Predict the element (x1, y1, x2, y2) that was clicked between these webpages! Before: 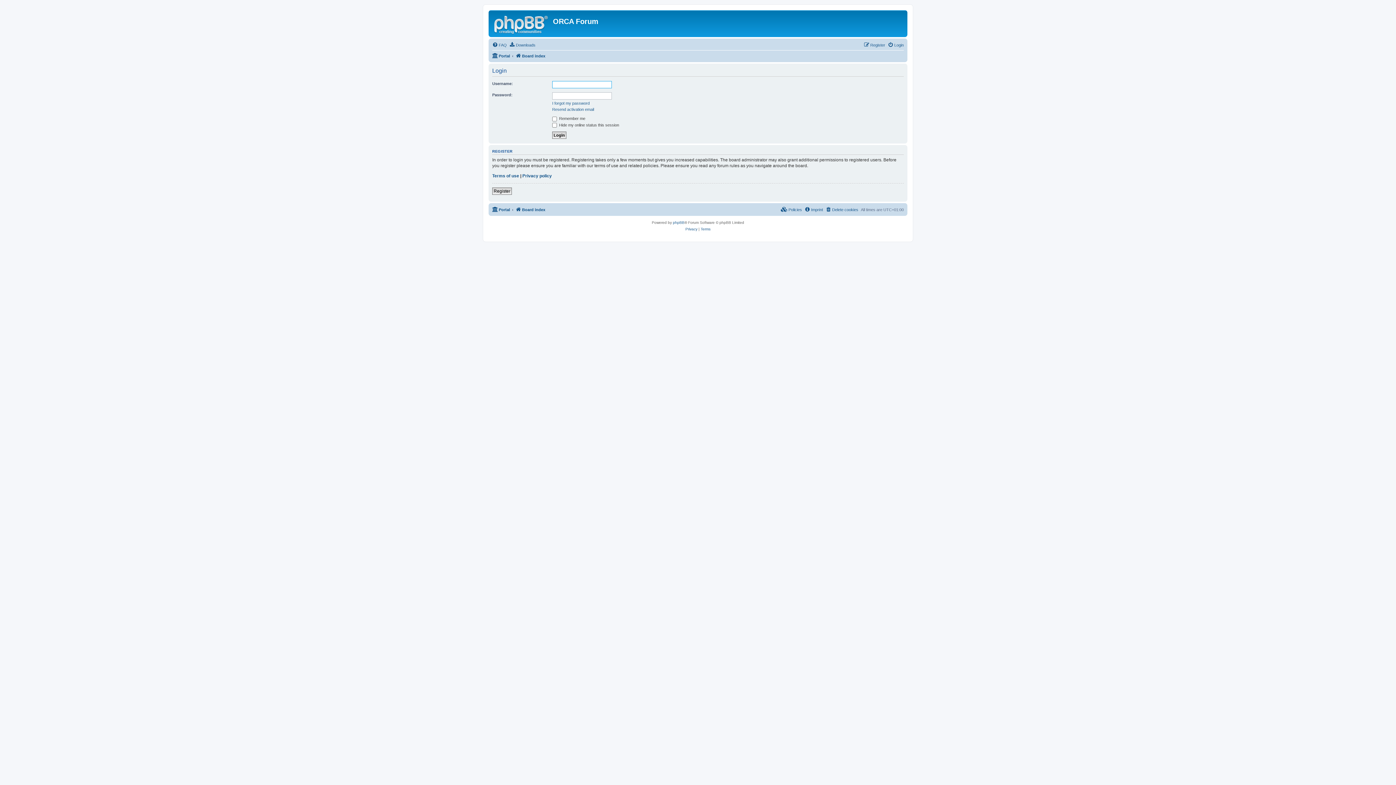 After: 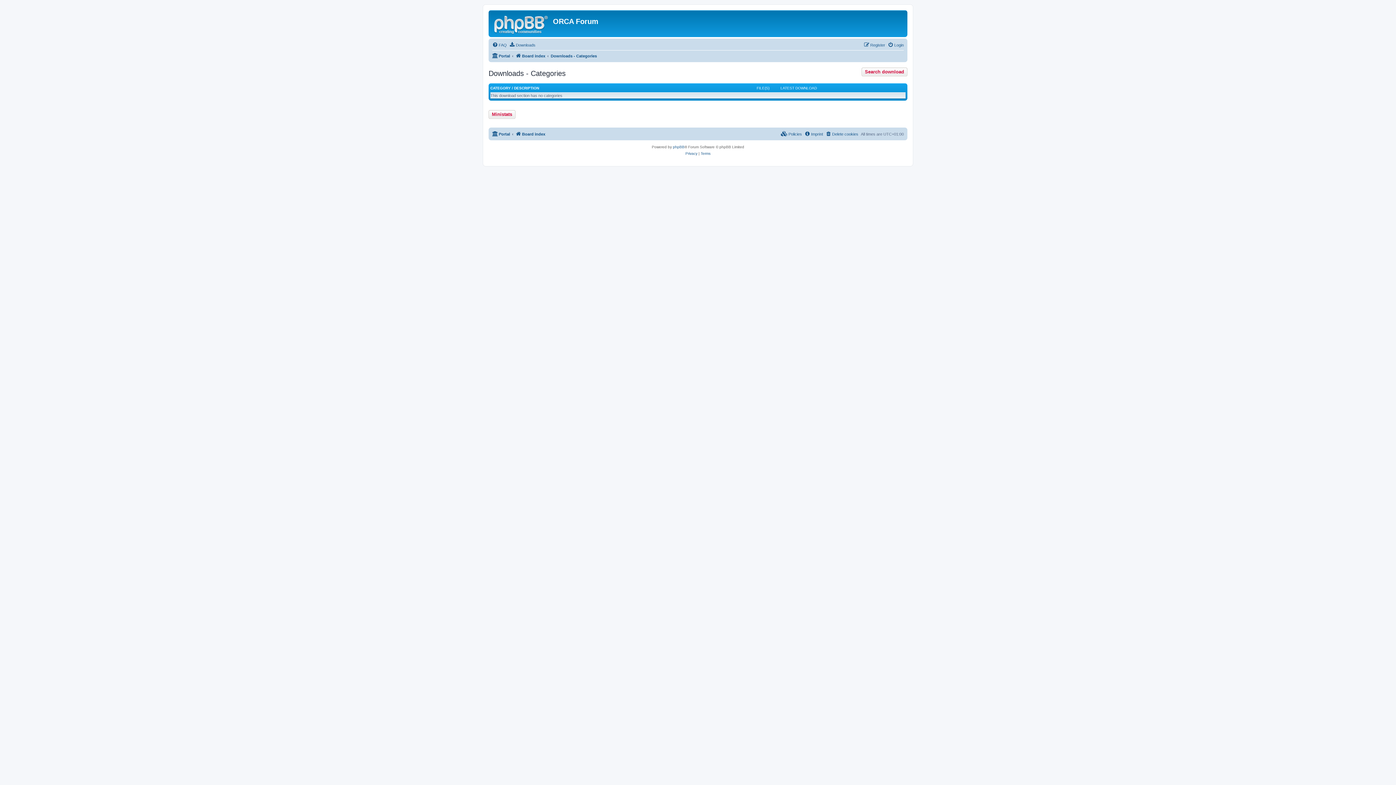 Action: label: Downloads bbox: (509, 40, 535, 49)